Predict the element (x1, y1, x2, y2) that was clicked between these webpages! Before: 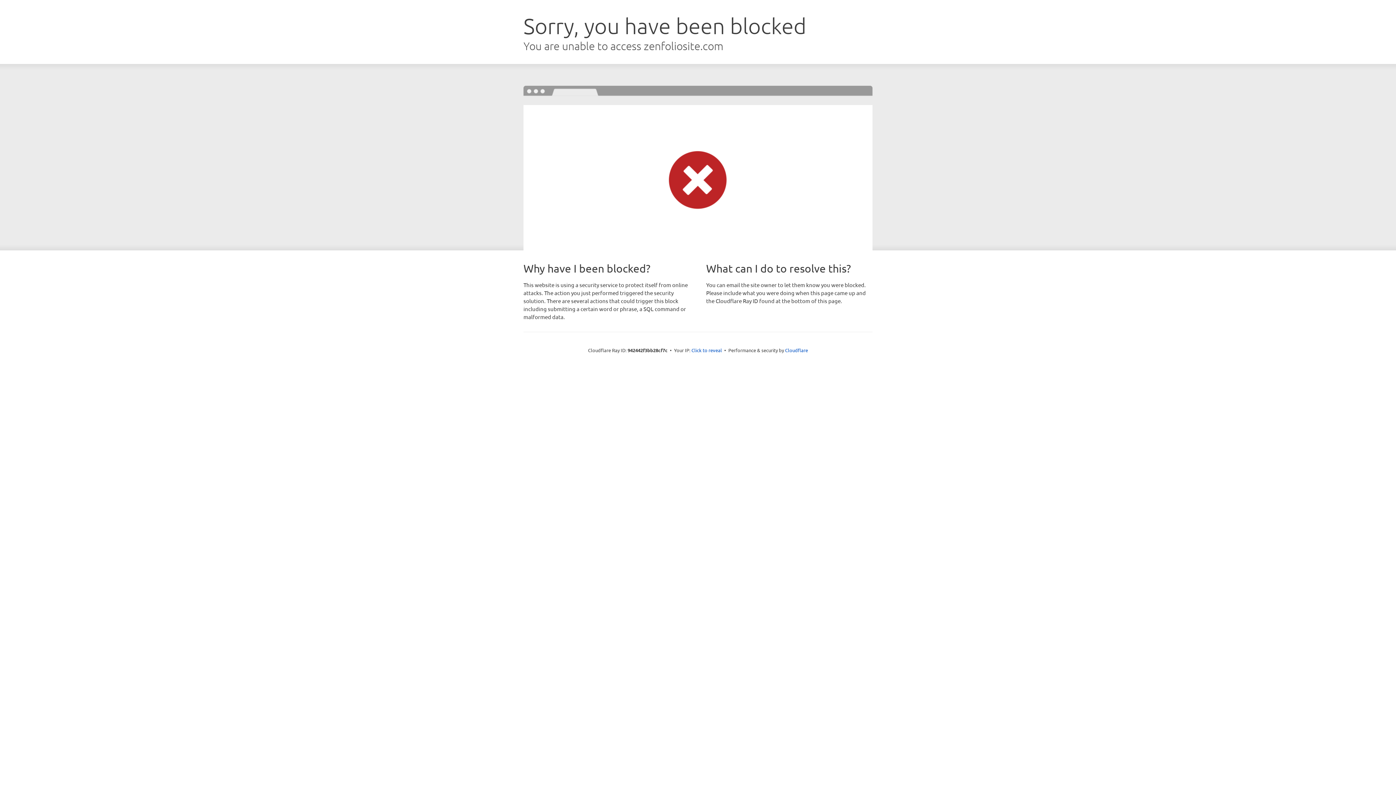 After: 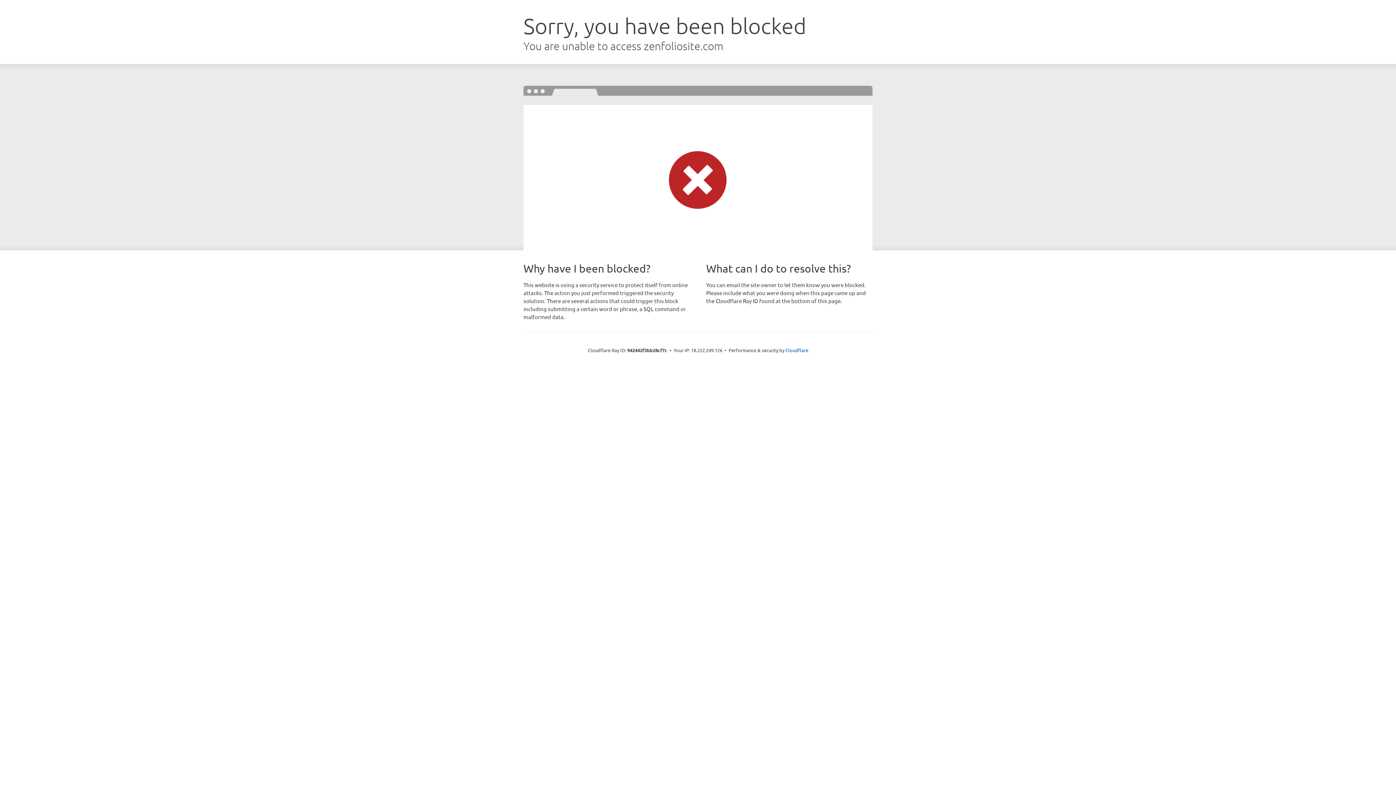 Action: bbox: (691, 346, 722, 353) label: Click to reveal